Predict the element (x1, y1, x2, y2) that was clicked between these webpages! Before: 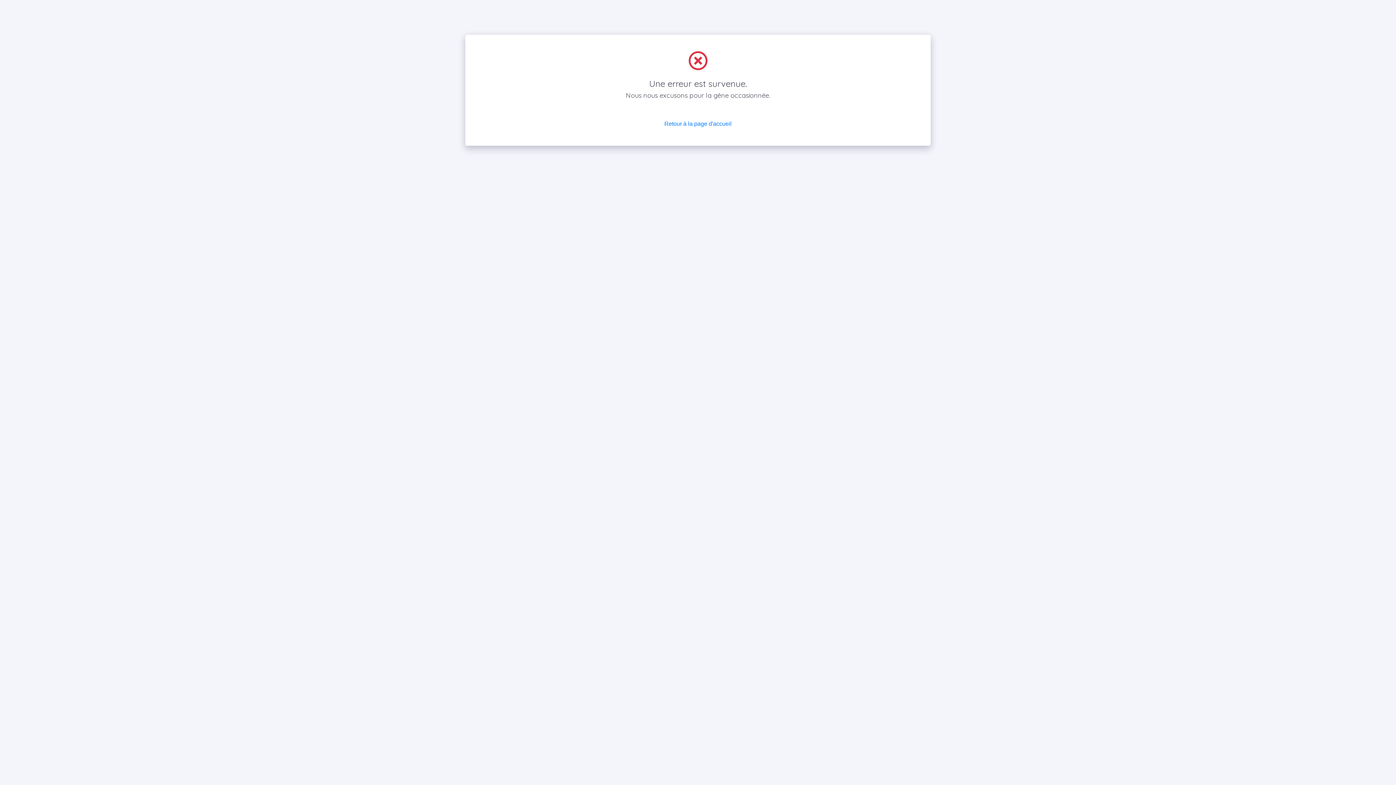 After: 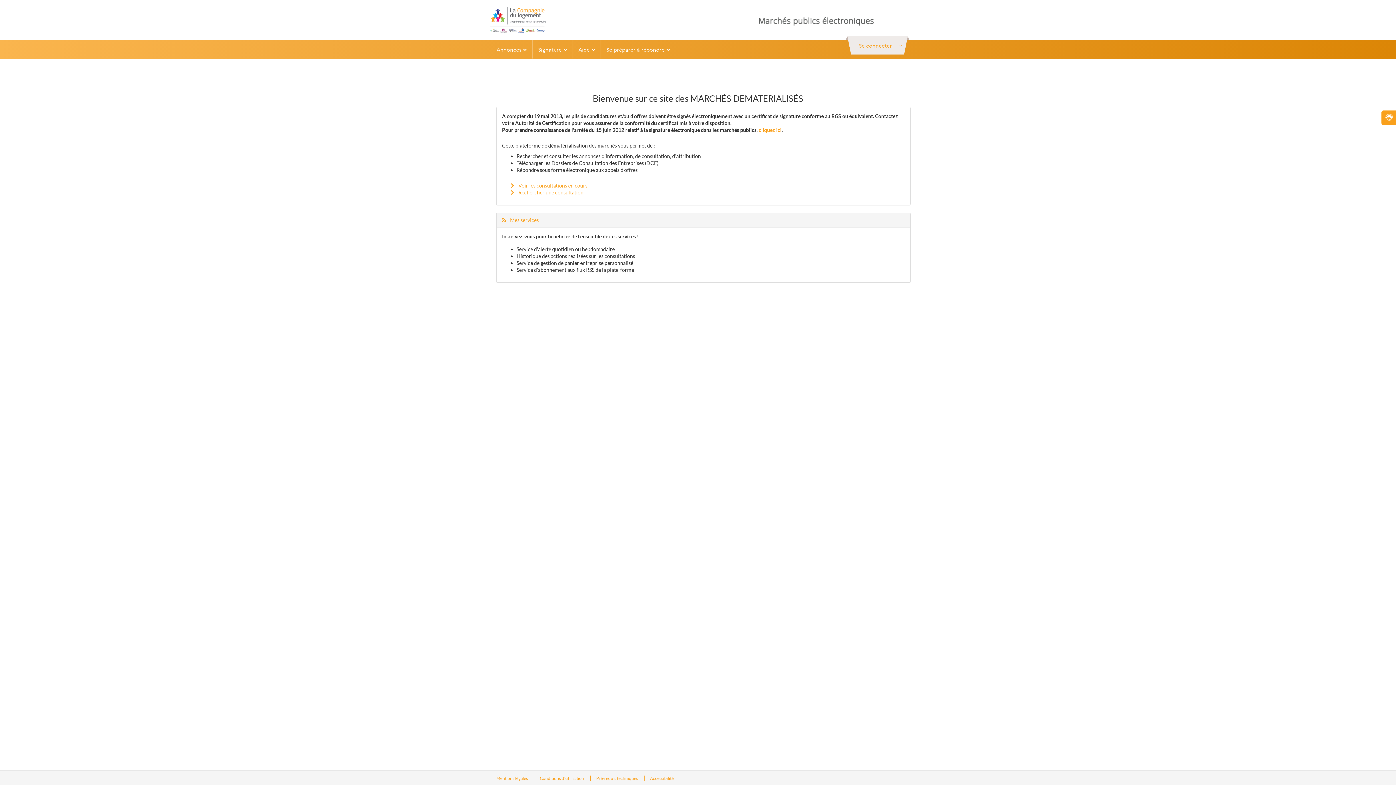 Action: label: Retour à la page d'accueil bbox: (664, 120, 731, 126)